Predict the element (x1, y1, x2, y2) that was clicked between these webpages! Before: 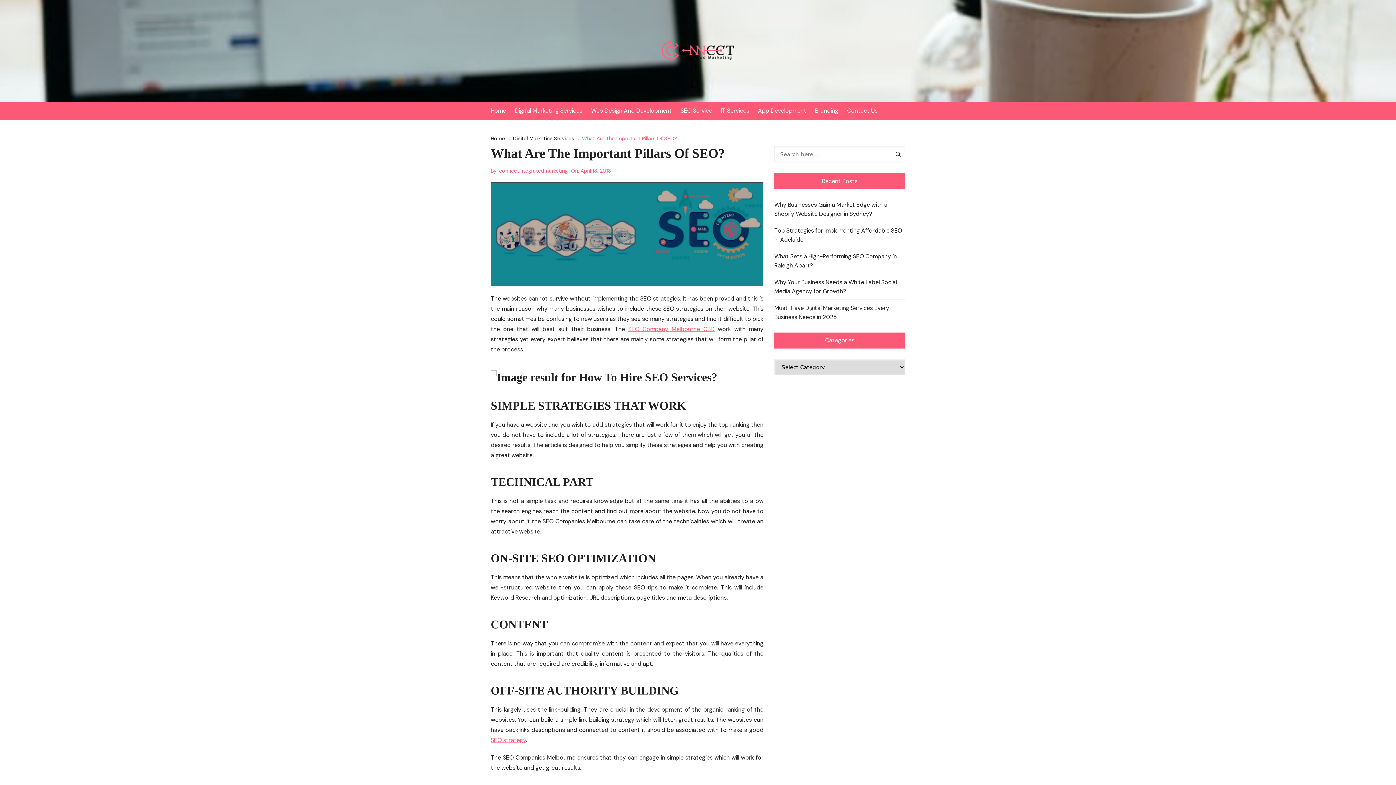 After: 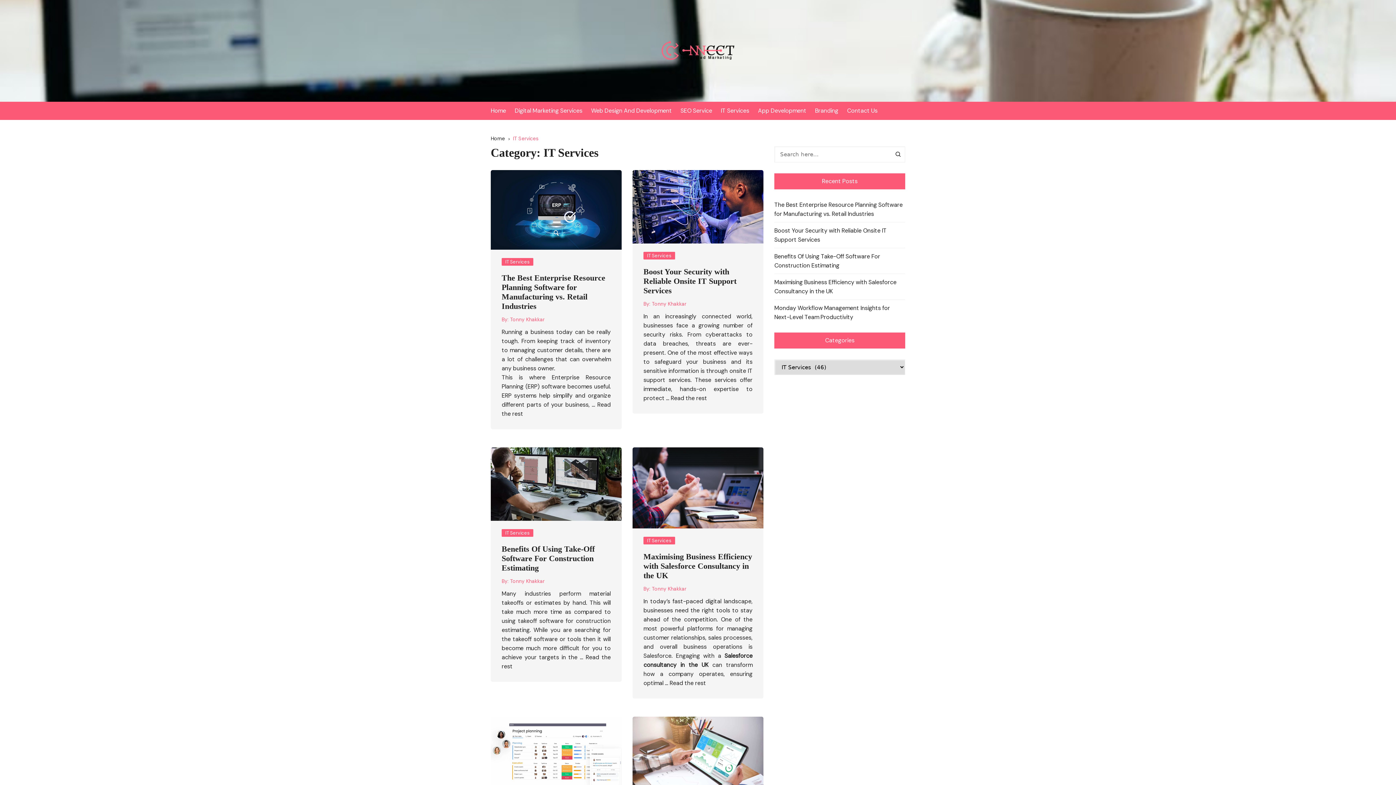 Action: label: IT Services bbox: (721, 101, 756, 120)